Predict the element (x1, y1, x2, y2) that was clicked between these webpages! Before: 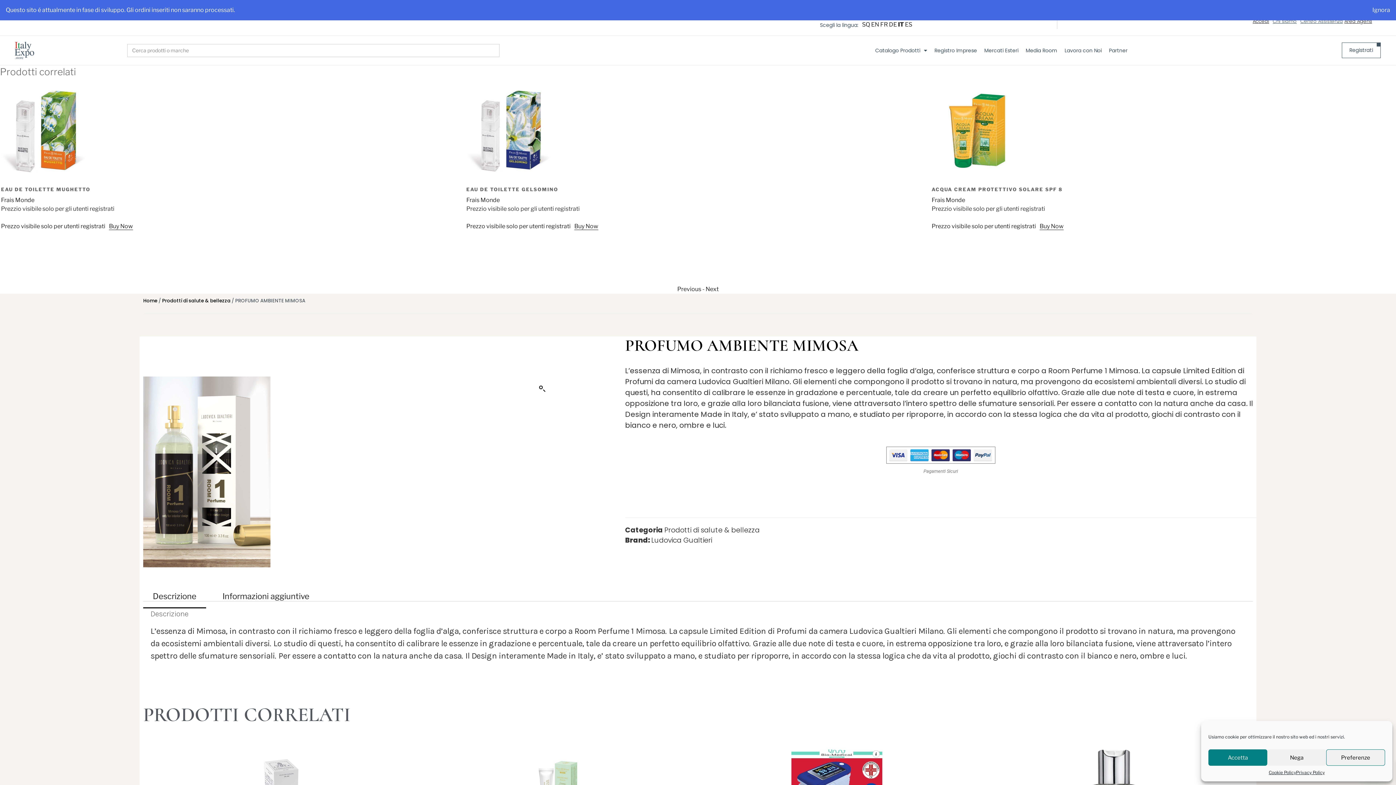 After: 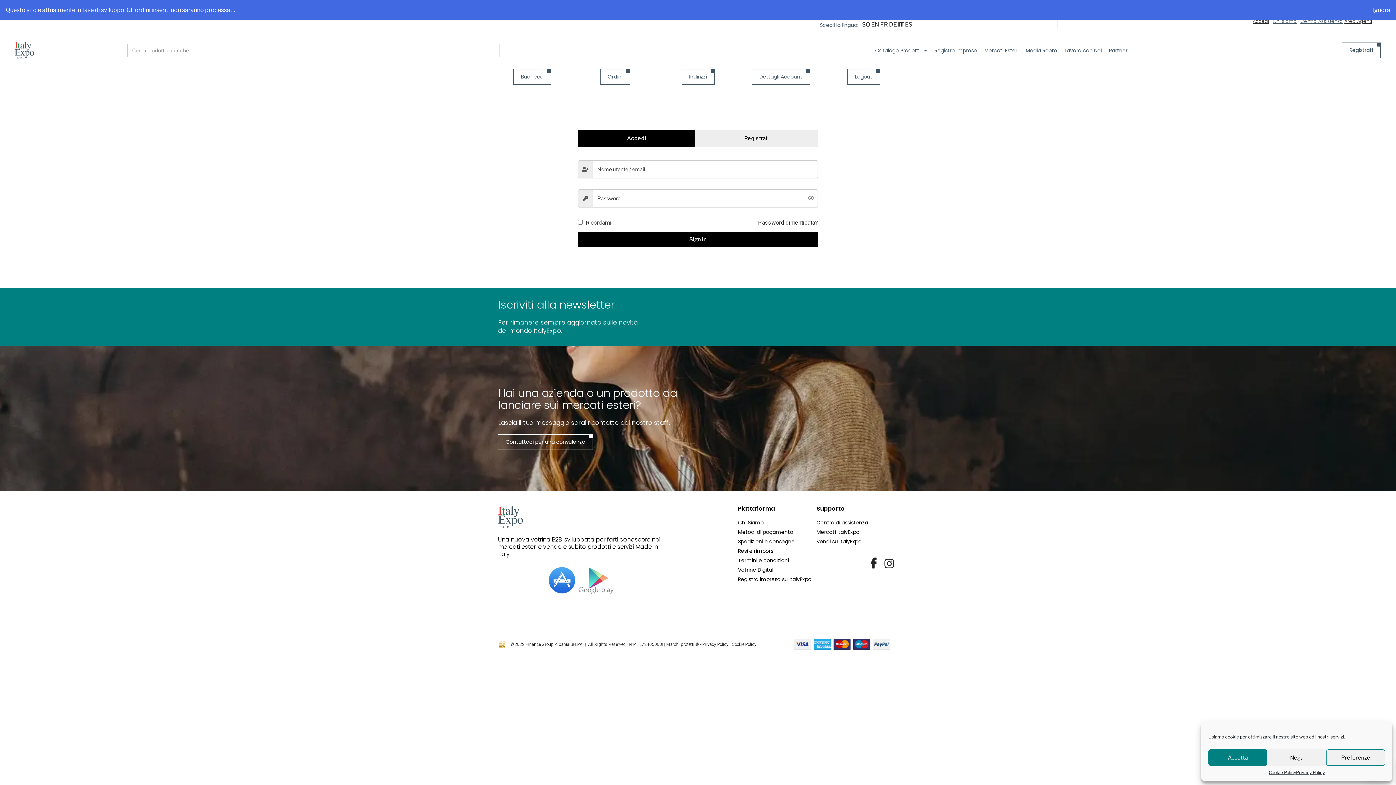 Action: label: Prezzo visibile solo per utenti registrati bbox: (465, 223, 569, 229)